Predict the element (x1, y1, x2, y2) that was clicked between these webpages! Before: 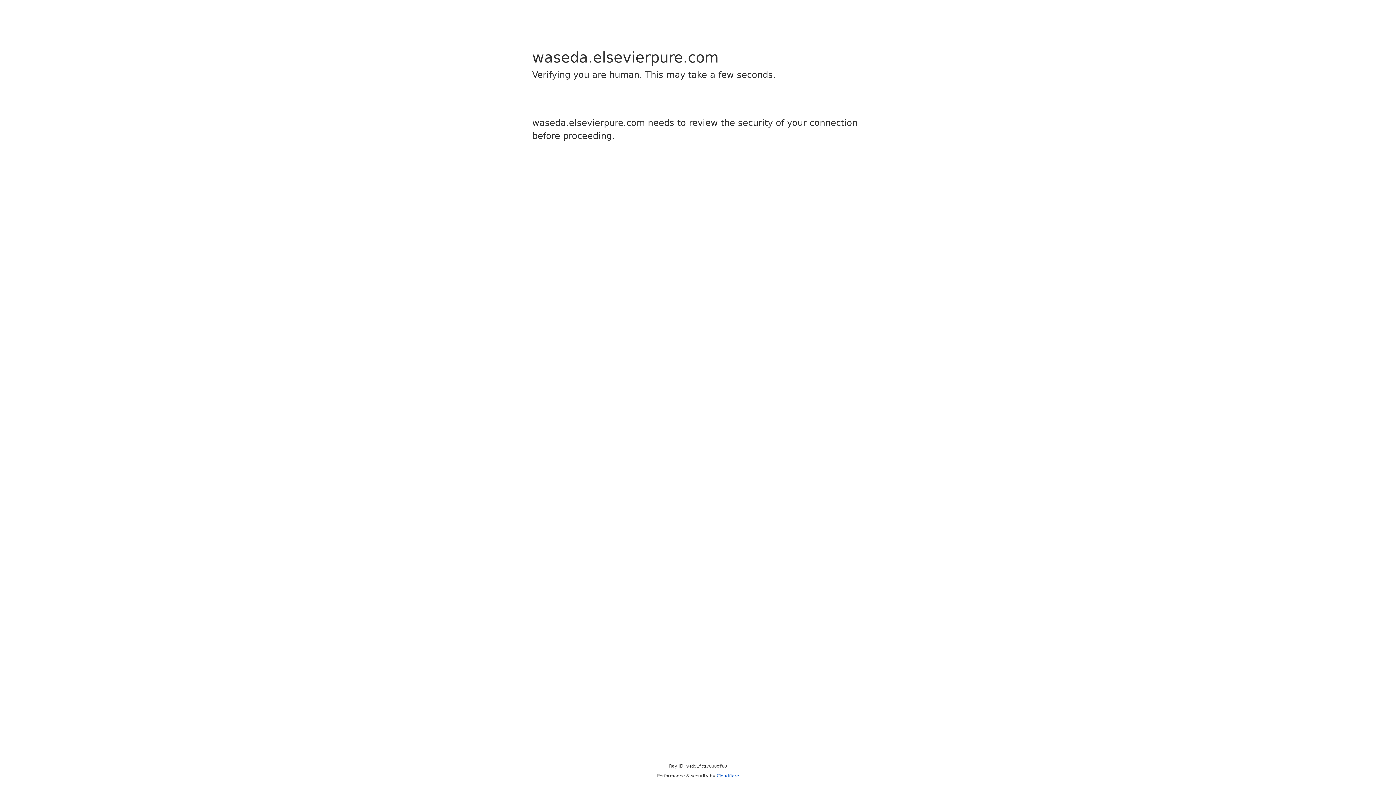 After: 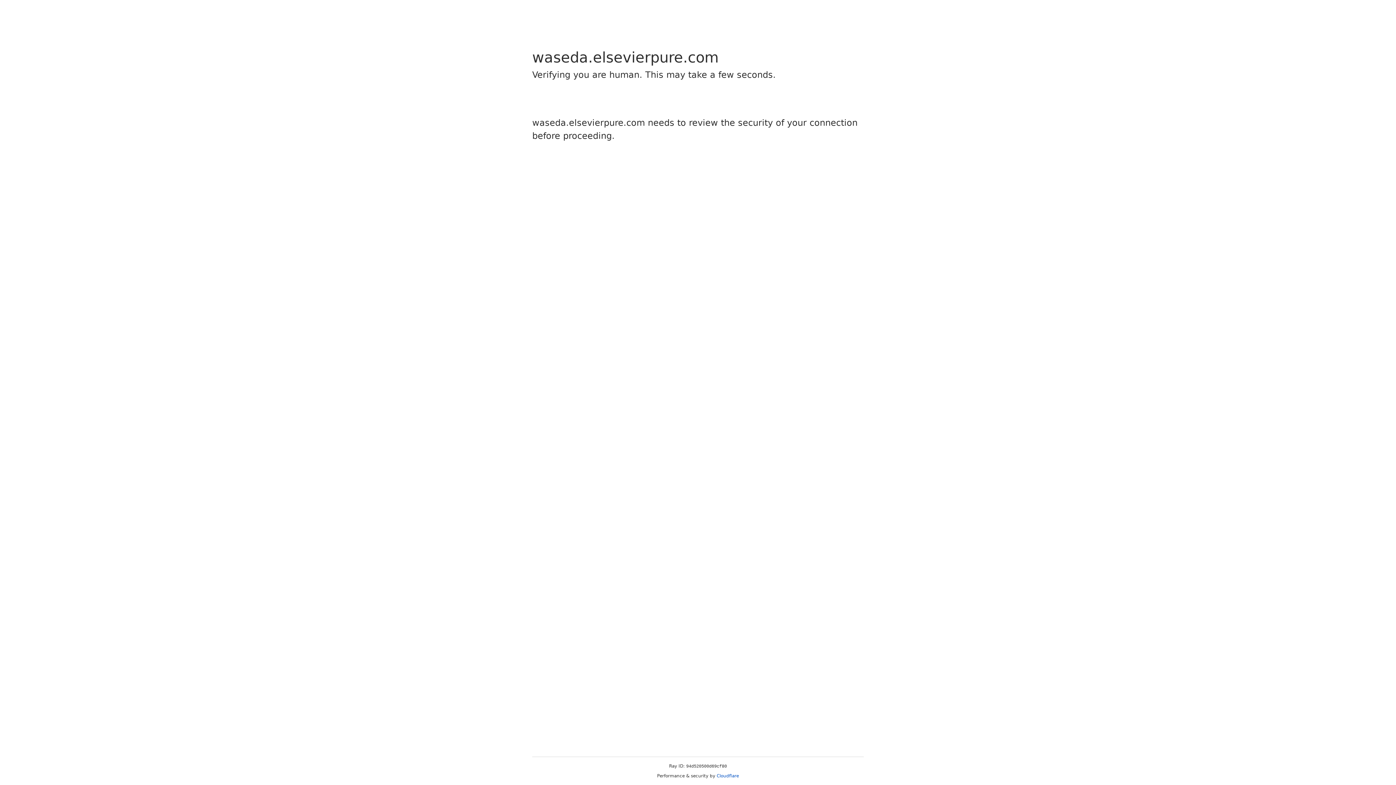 Action: label: Cloudflare bbox: (716, 773, 739, 778)